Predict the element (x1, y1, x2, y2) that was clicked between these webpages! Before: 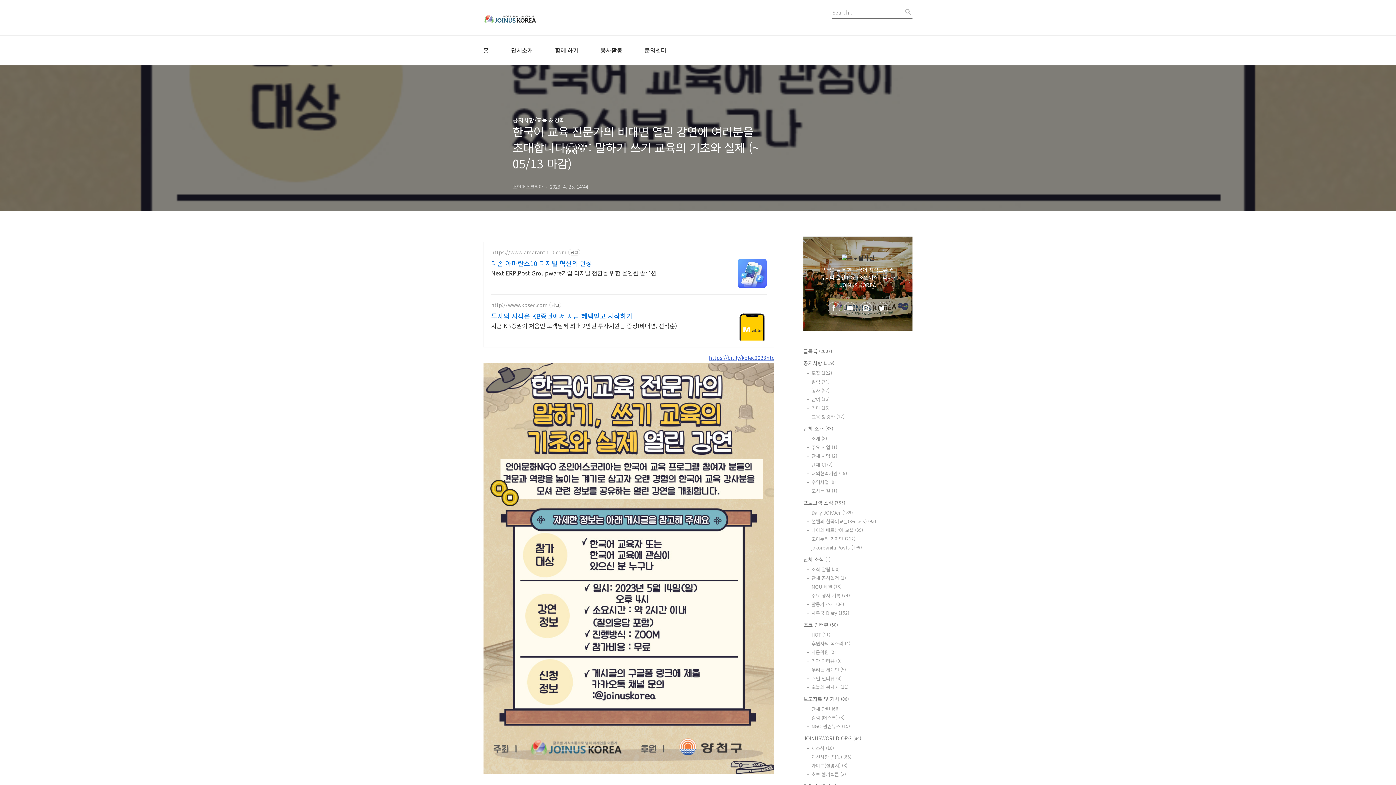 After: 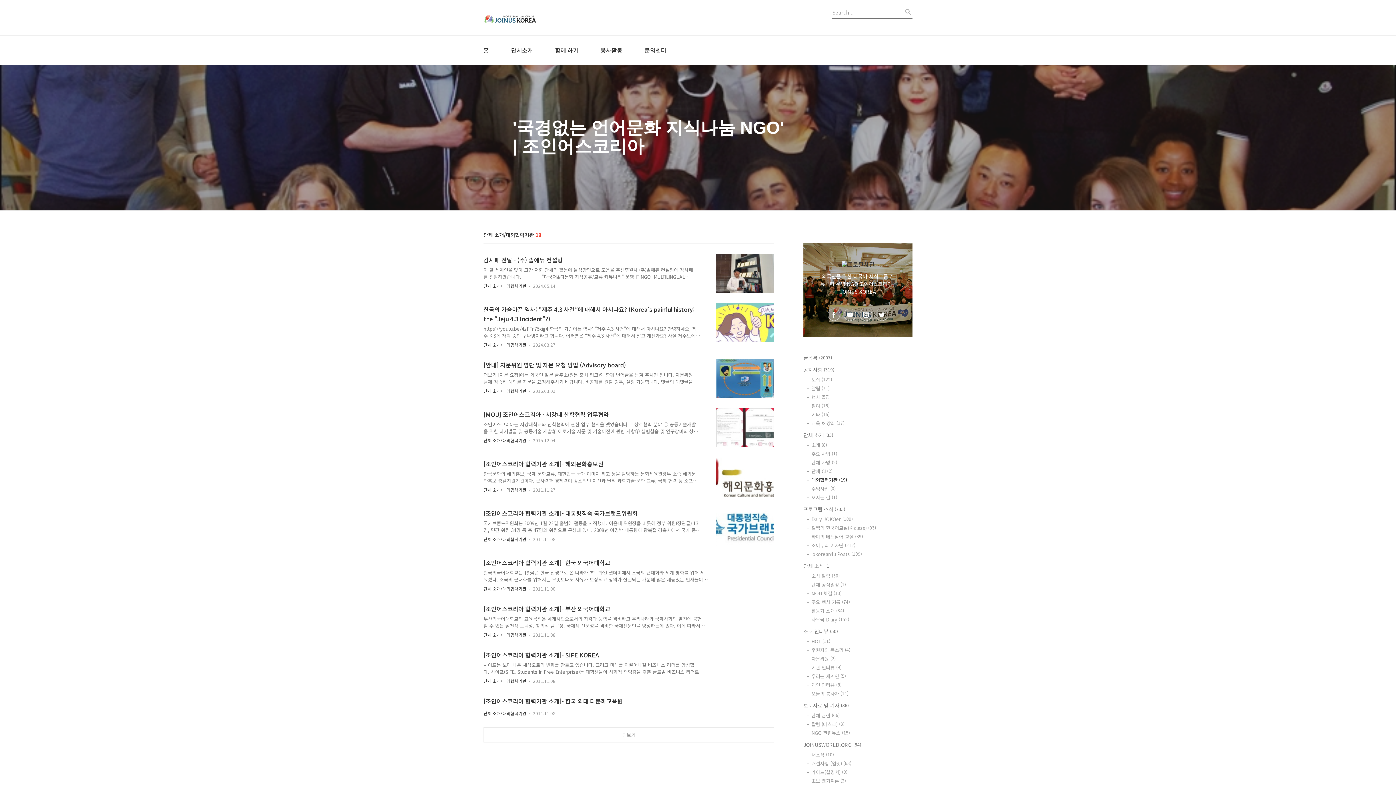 Action: bbox: (811, 470, 912, 477) label: 대외협력기관 (19)